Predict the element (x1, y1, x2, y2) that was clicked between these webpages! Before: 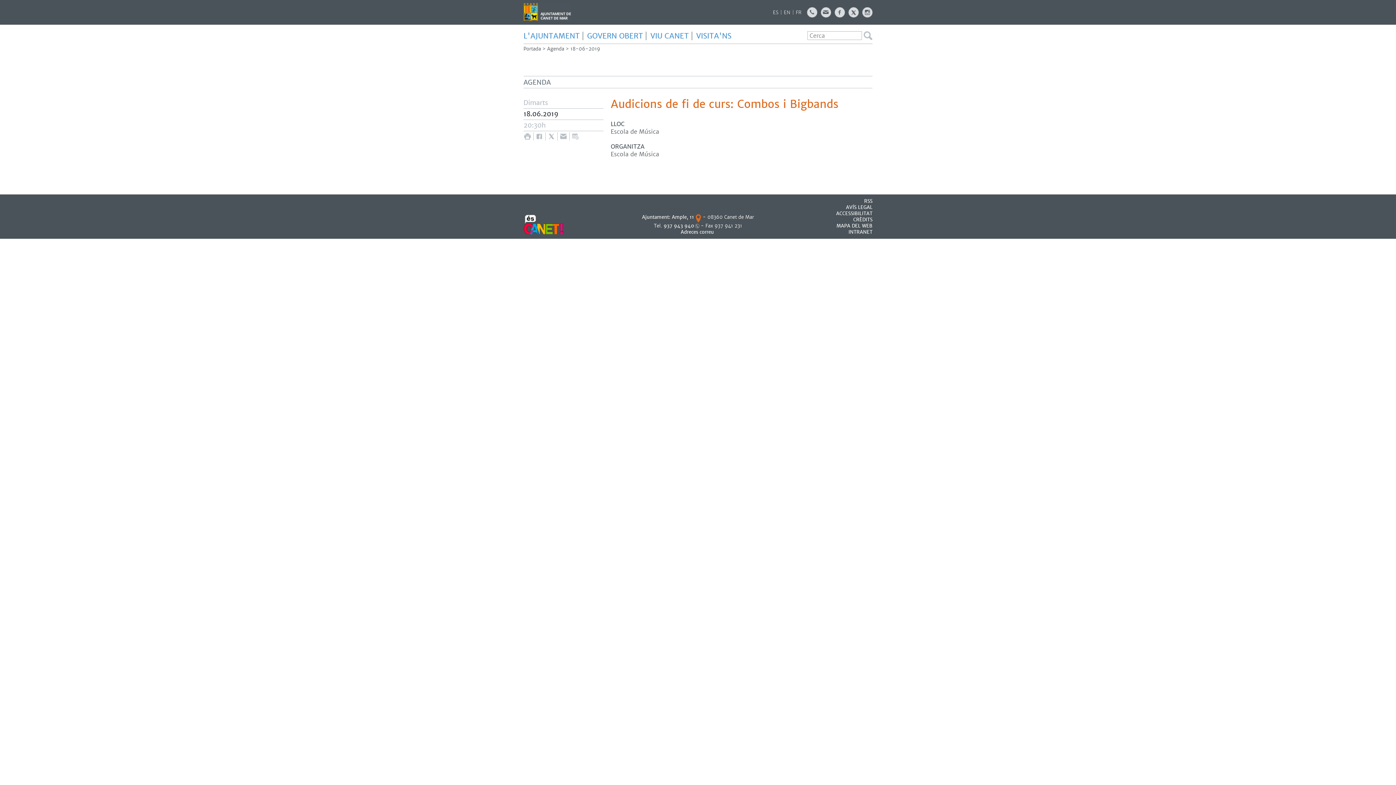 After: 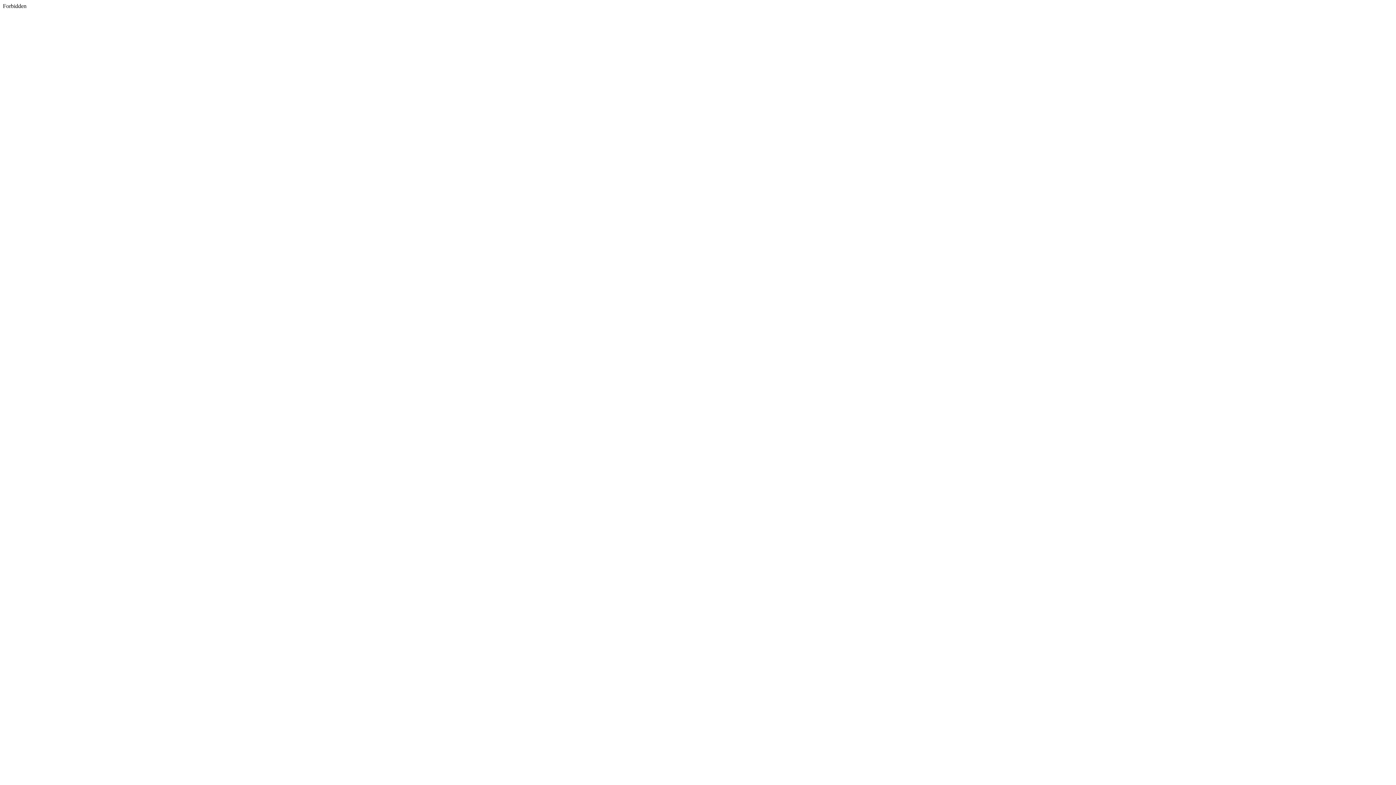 Action: bbox: (845, 8, 858, 15)